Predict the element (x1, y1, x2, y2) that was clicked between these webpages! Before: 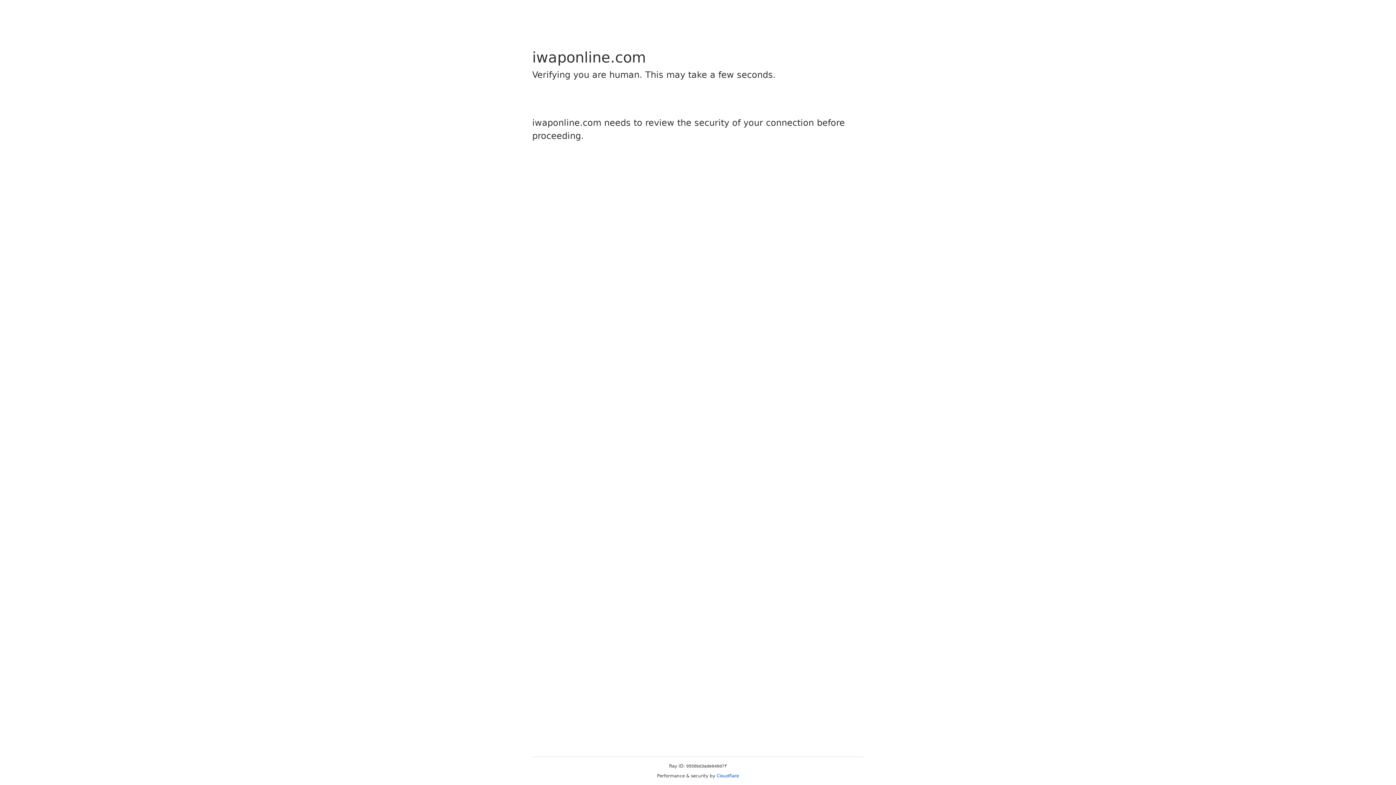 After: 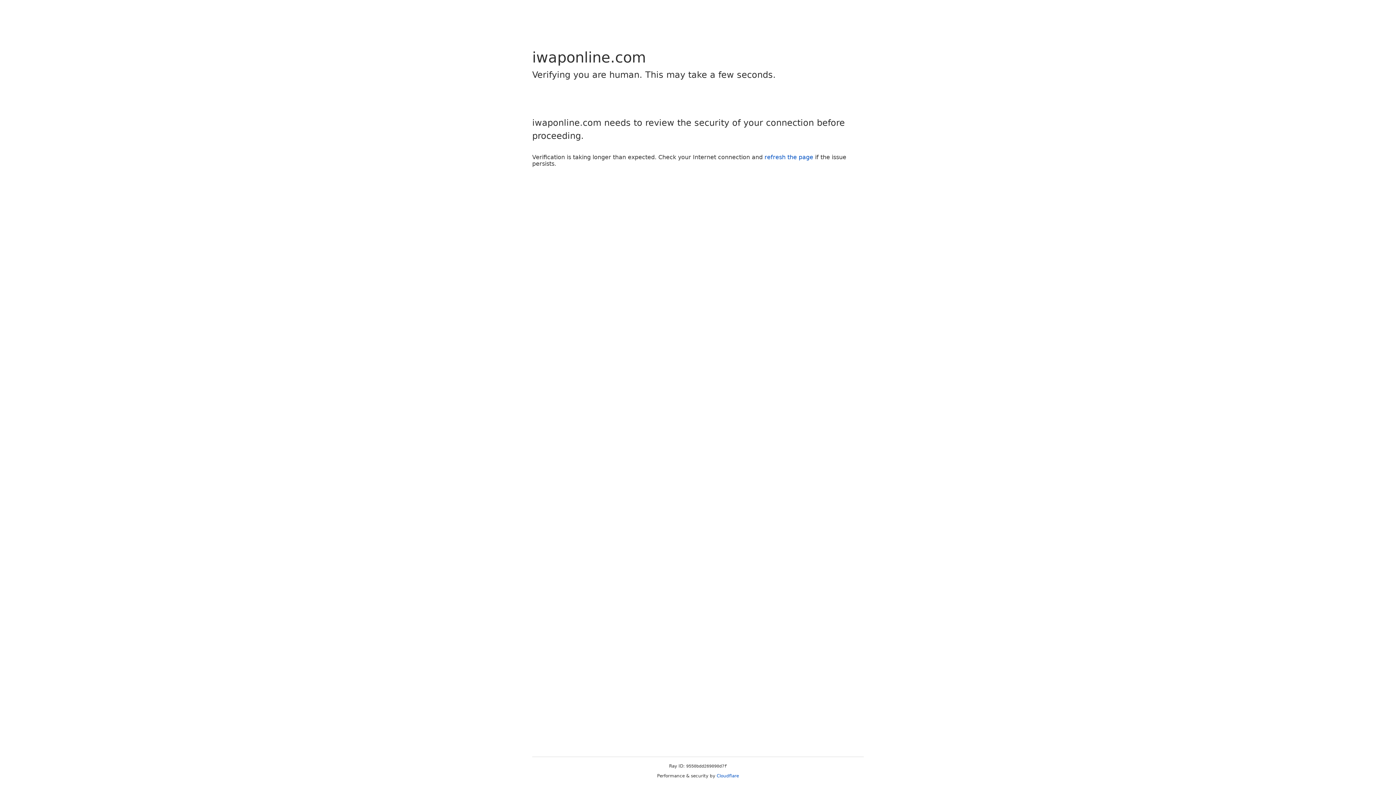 Action: bbox: (716, 773, 739, 778) label: Cloudflare